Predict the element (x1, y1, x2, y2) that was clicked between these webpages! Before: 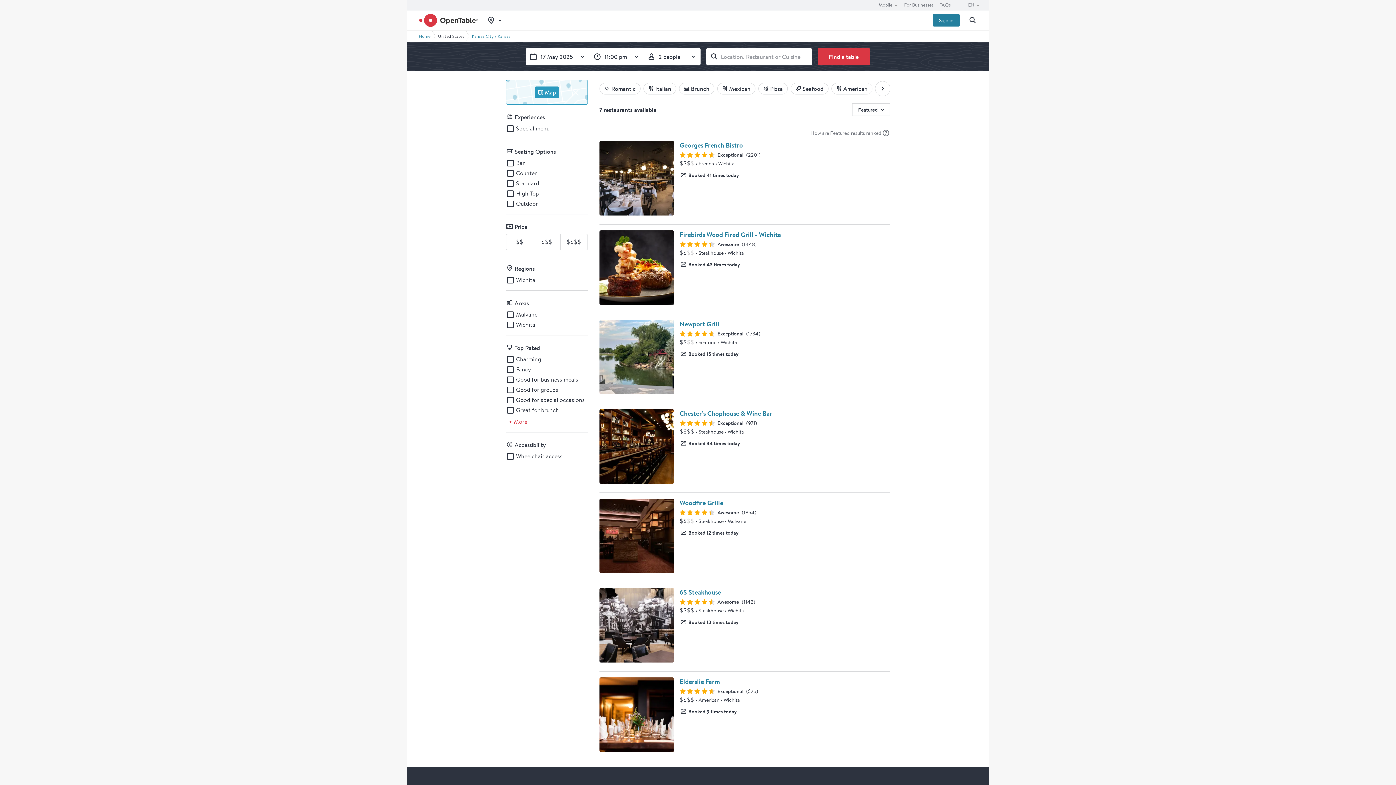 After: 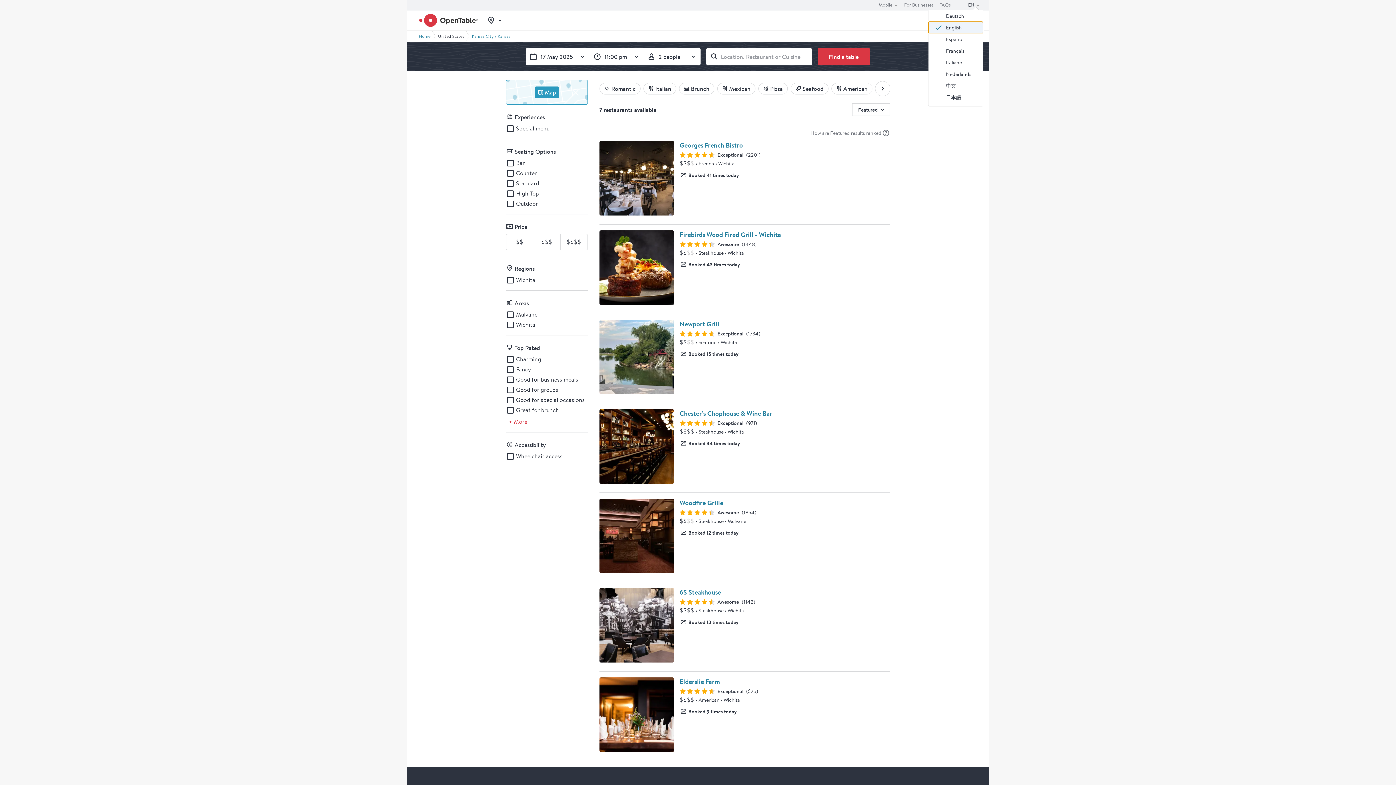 Action: label: EN bbox: (968, 0, 980, 10)